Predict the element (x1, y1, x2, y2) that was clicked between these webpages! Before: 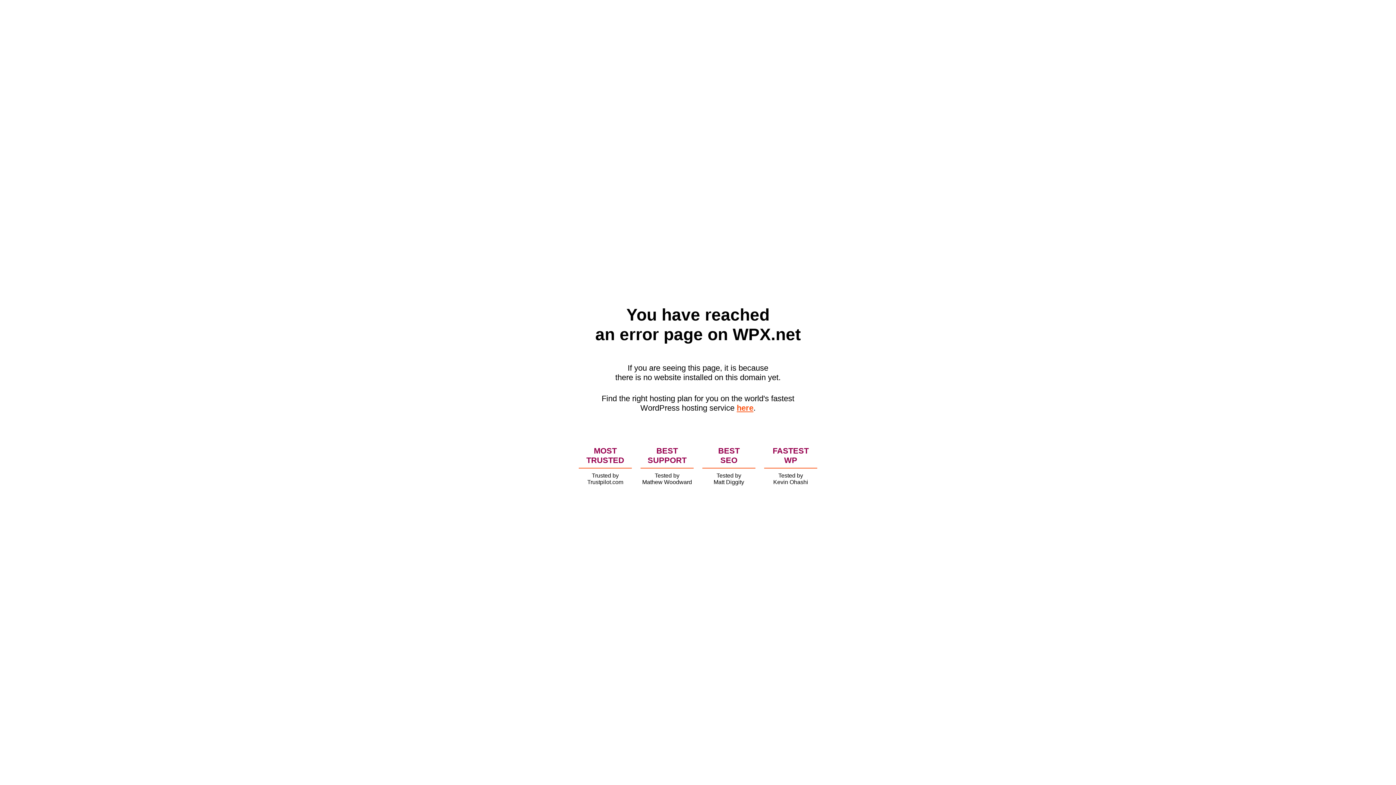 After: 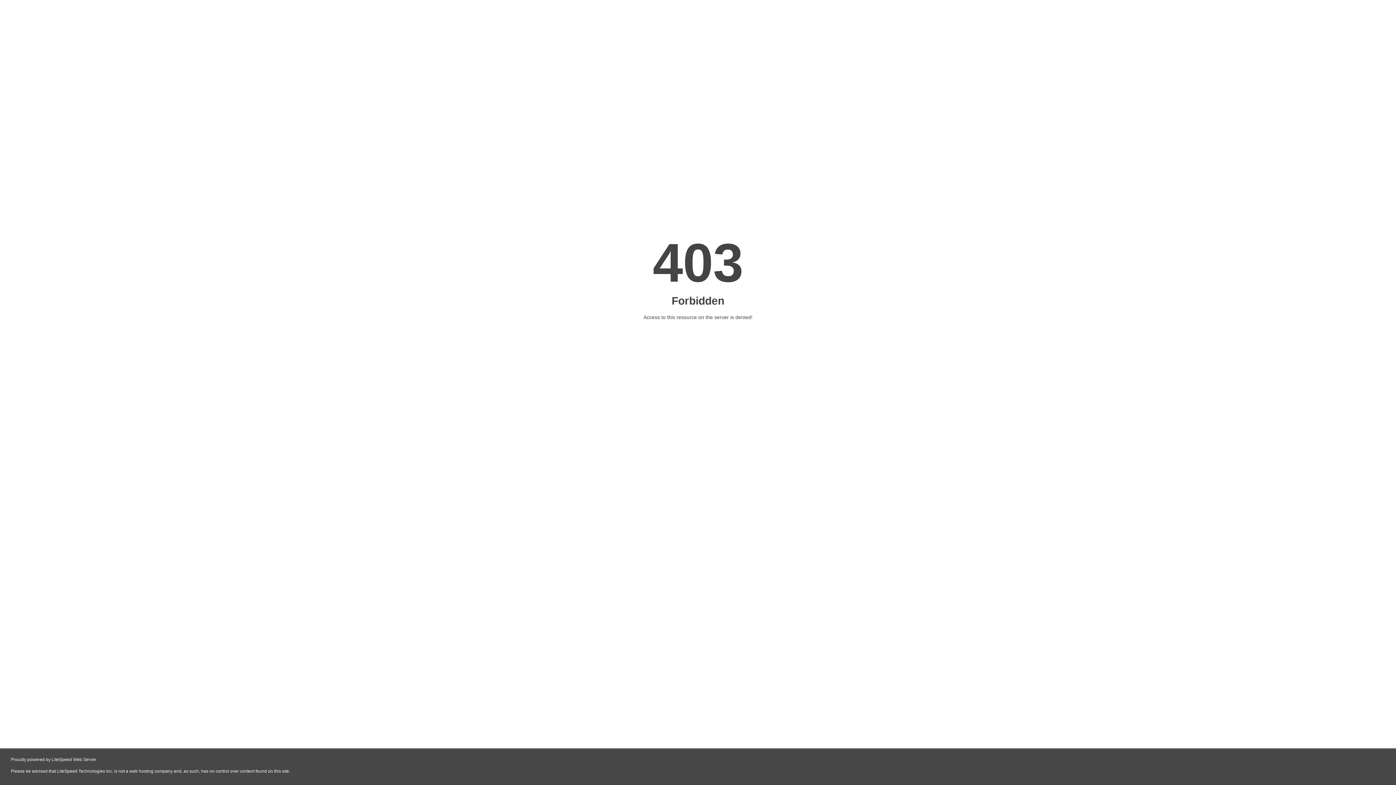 Action: bbox: (736, 403, 753, 412) label: here